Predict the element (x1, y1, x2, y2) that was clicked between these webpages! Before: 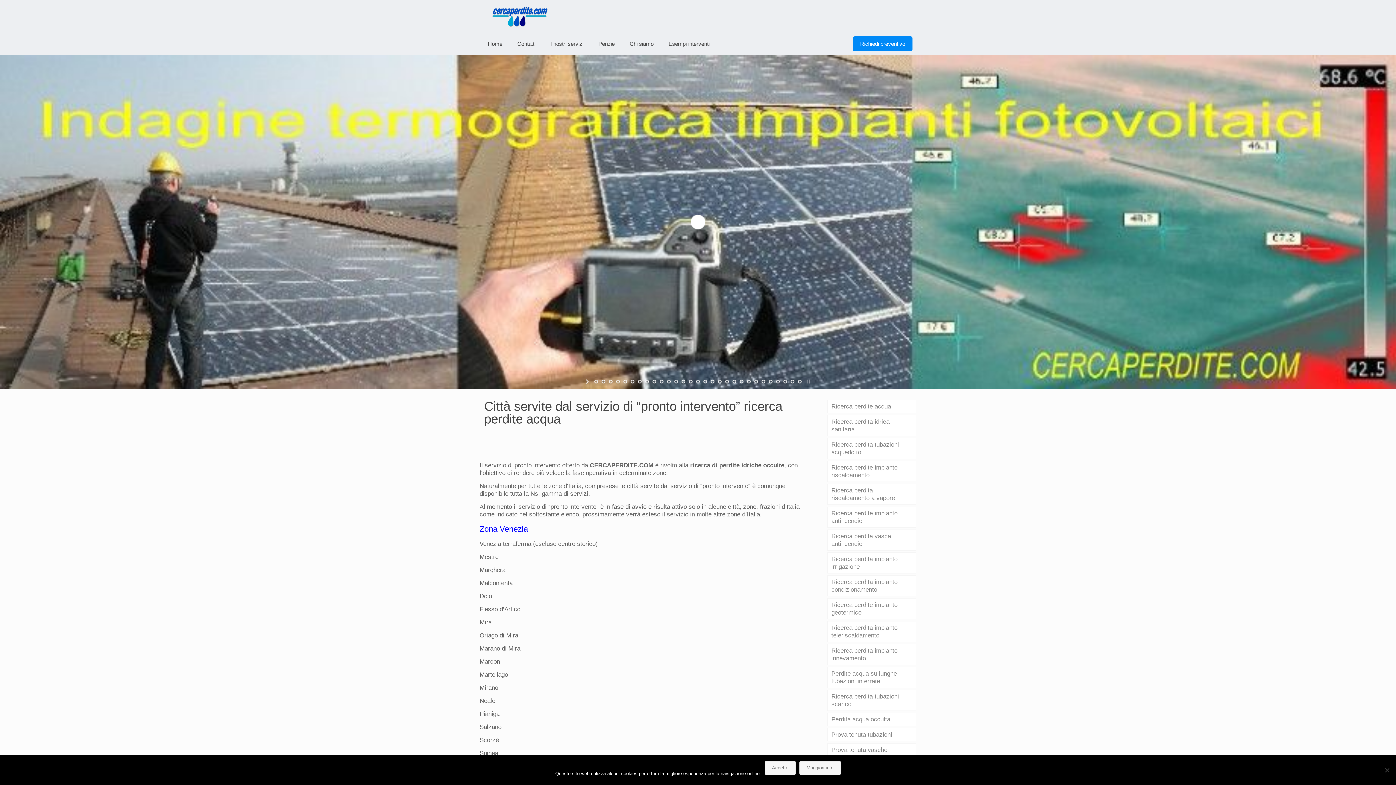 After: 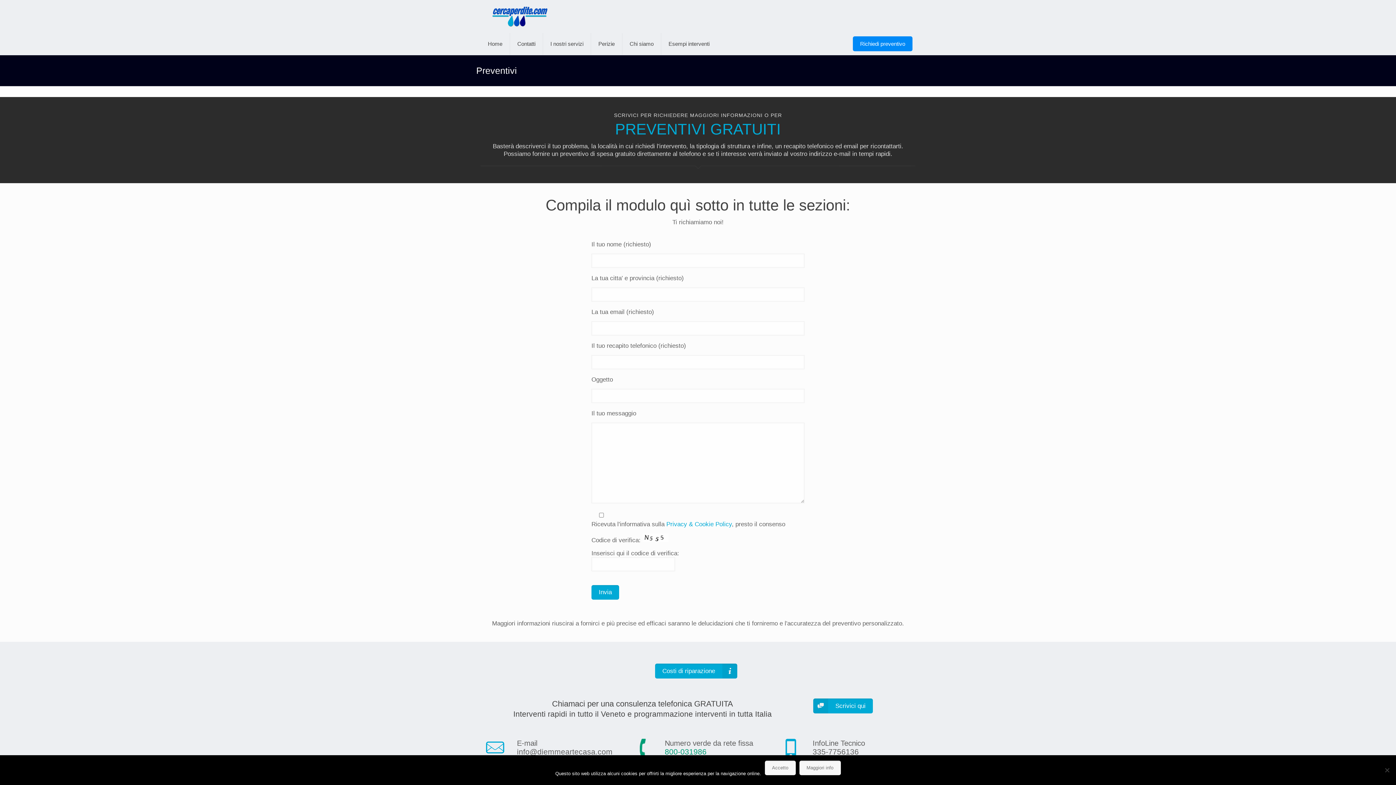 Action: label: Richiedi preventivo bbox: (853, 36, 912, 51)